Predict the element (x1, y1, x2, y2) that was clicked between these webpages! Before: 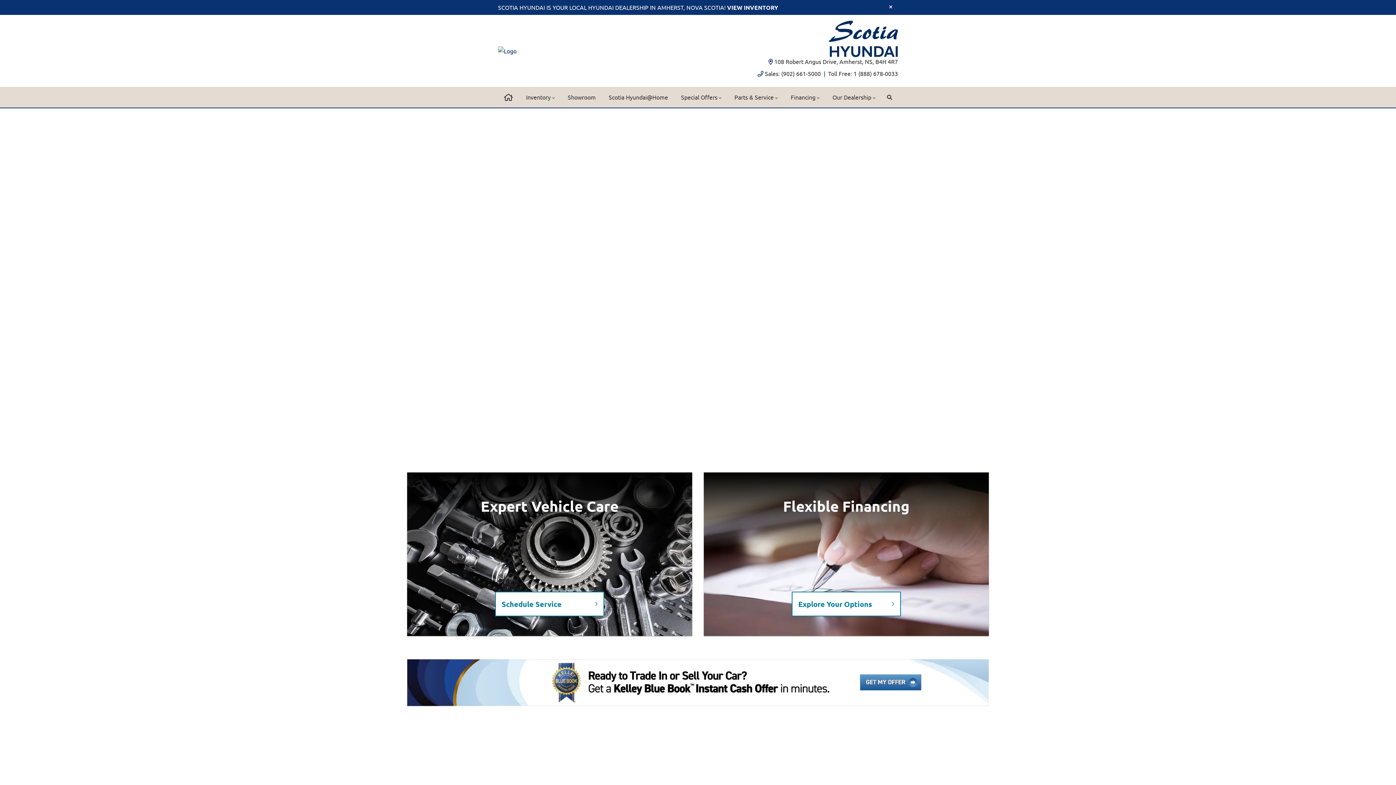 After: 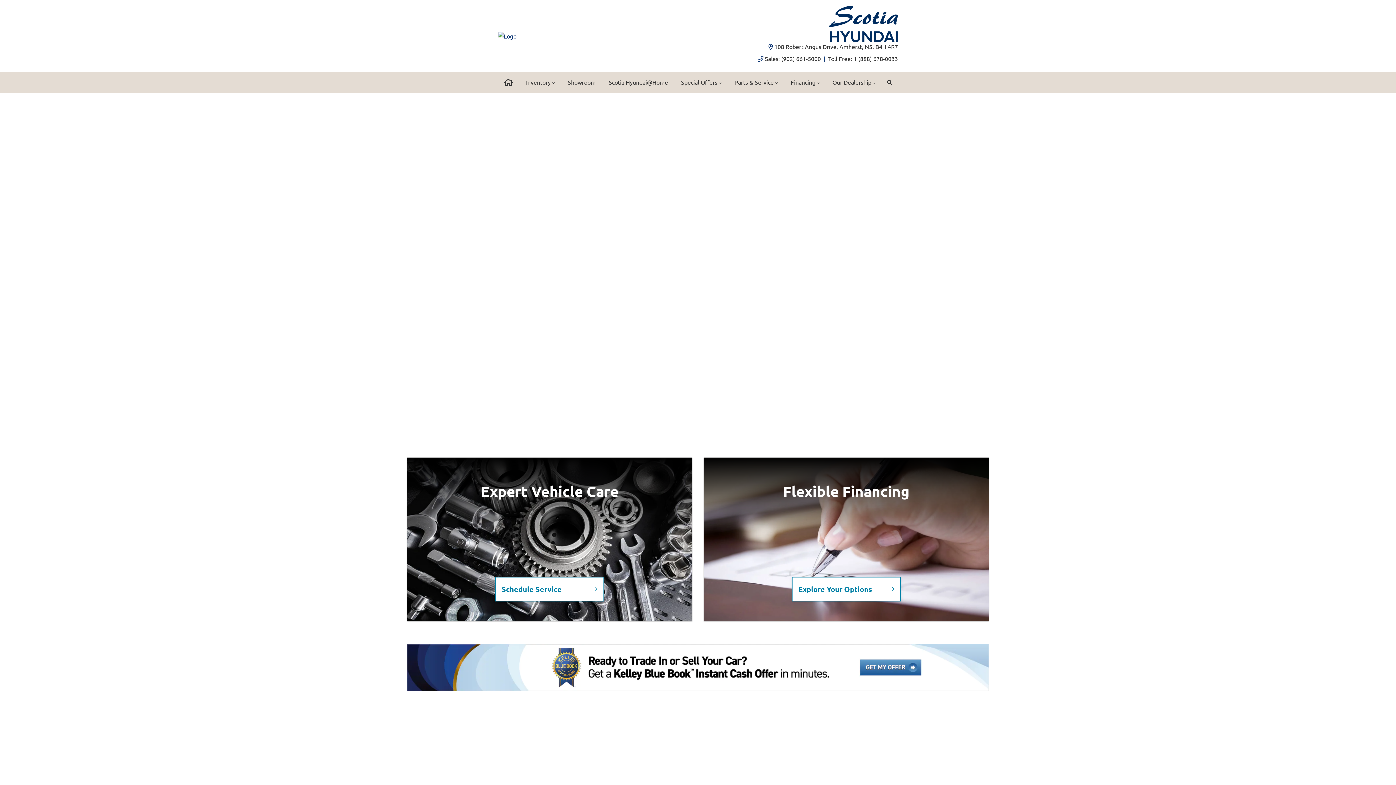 Action: bbox: (883, 2, 898, 9) label: close